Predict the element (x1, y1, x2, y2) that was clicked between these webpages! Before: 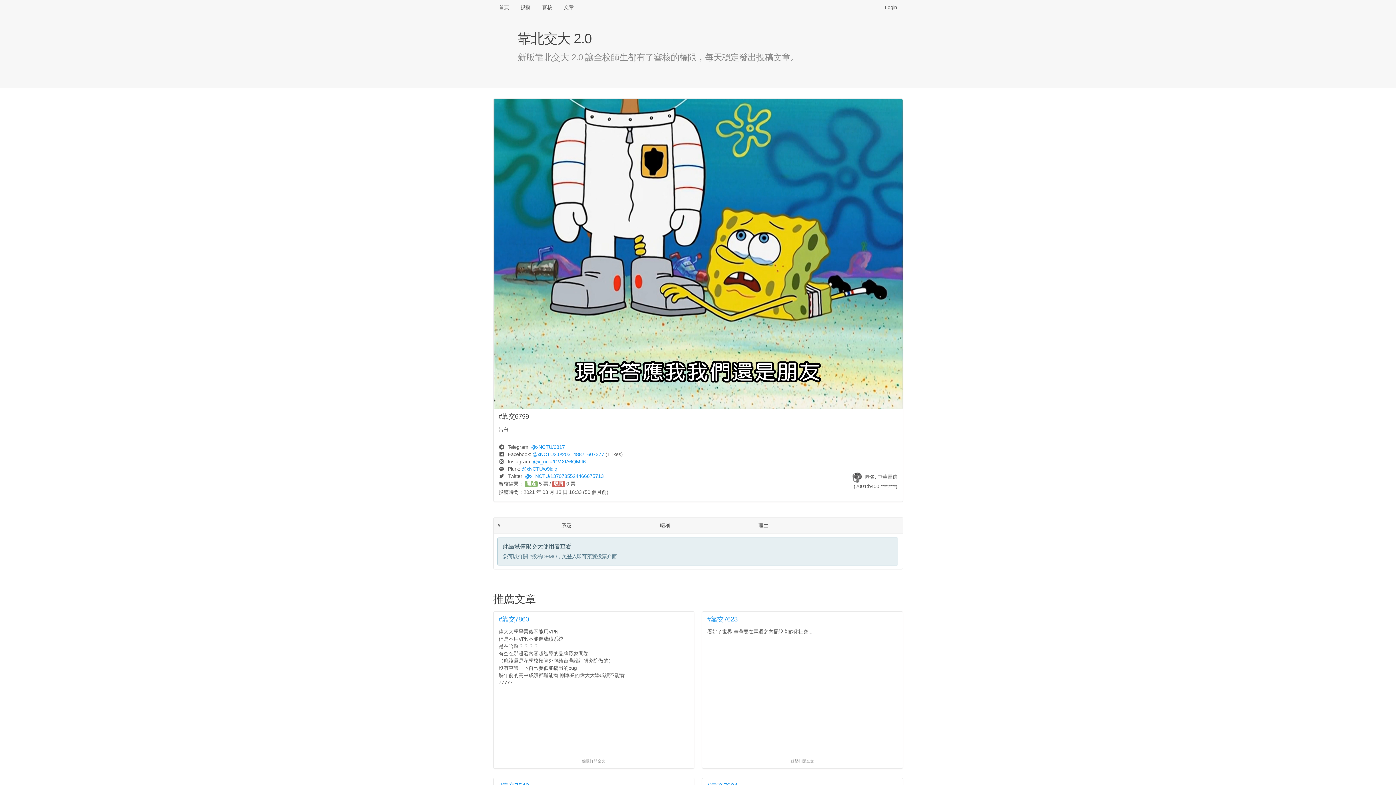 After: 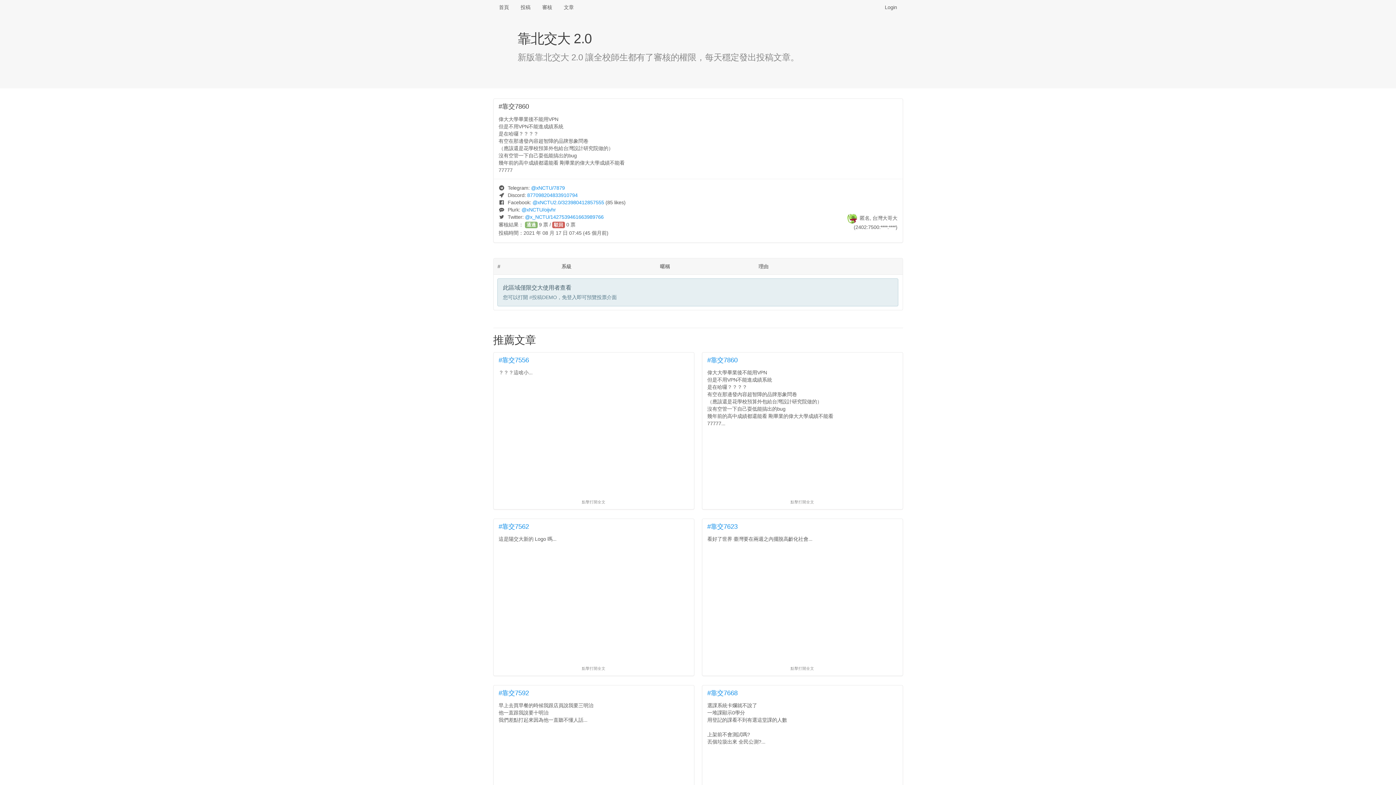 Action: label: #靠交7860 bbox: (498, 615, 529, 623)